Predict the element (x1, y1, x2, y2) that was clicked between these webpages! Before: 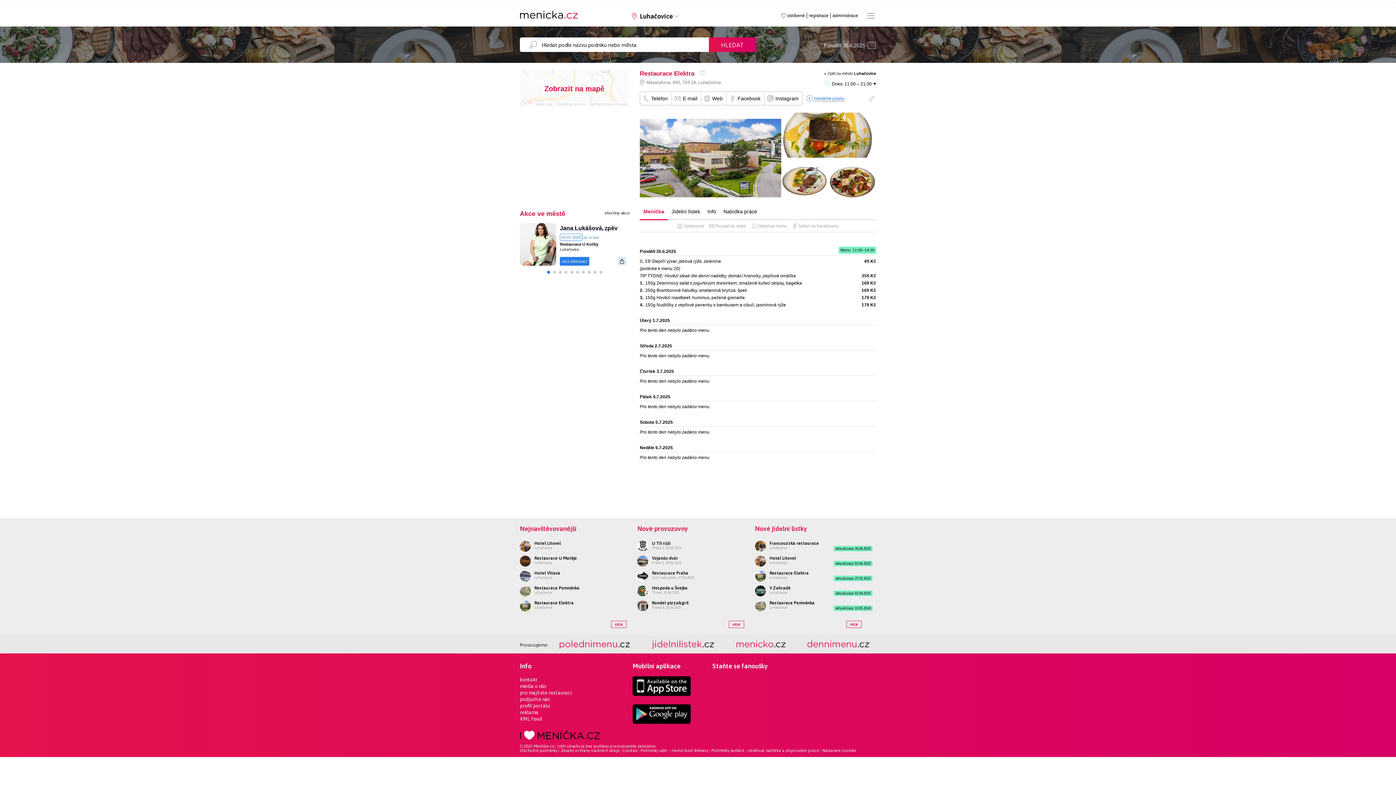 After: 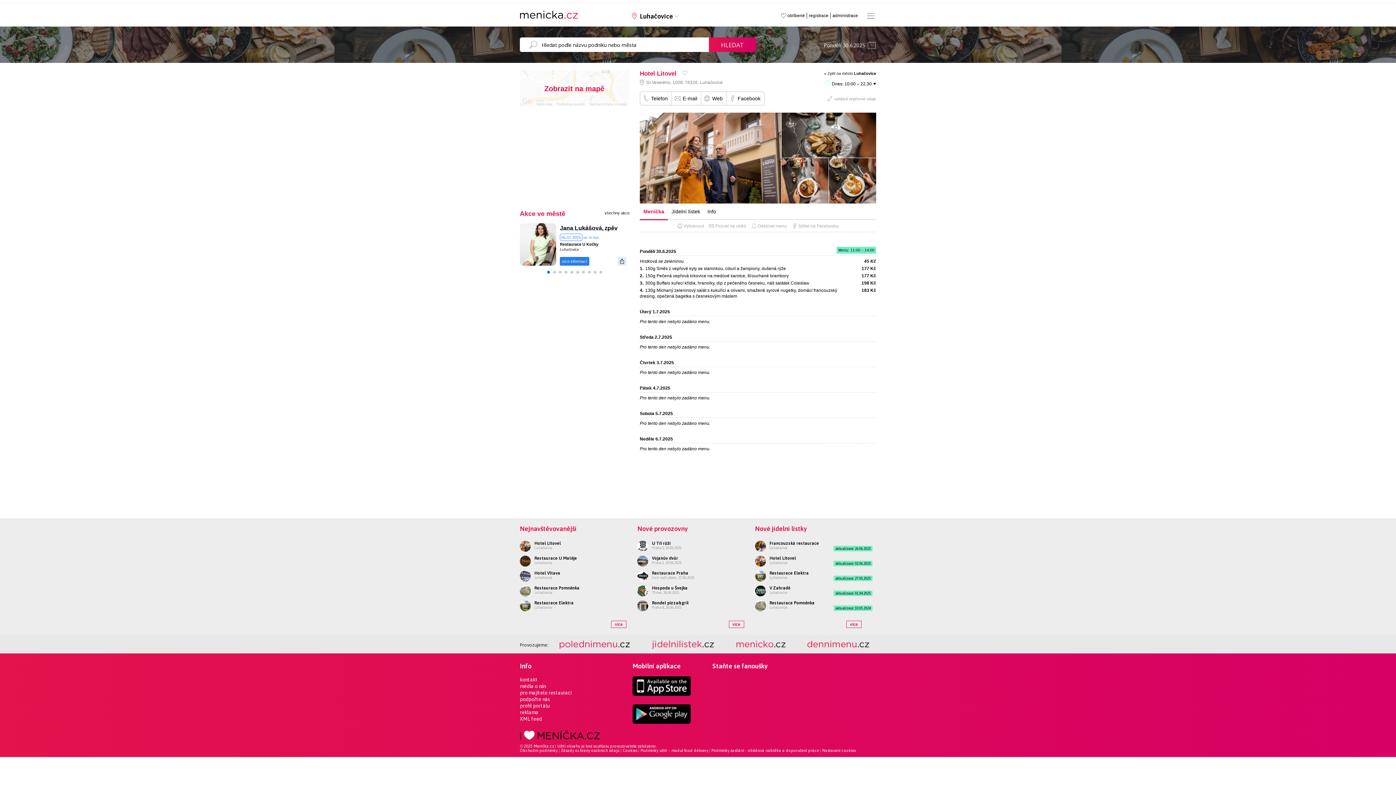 Action: bbox: (534, 541, 561, 546) label: Hotel Litovel